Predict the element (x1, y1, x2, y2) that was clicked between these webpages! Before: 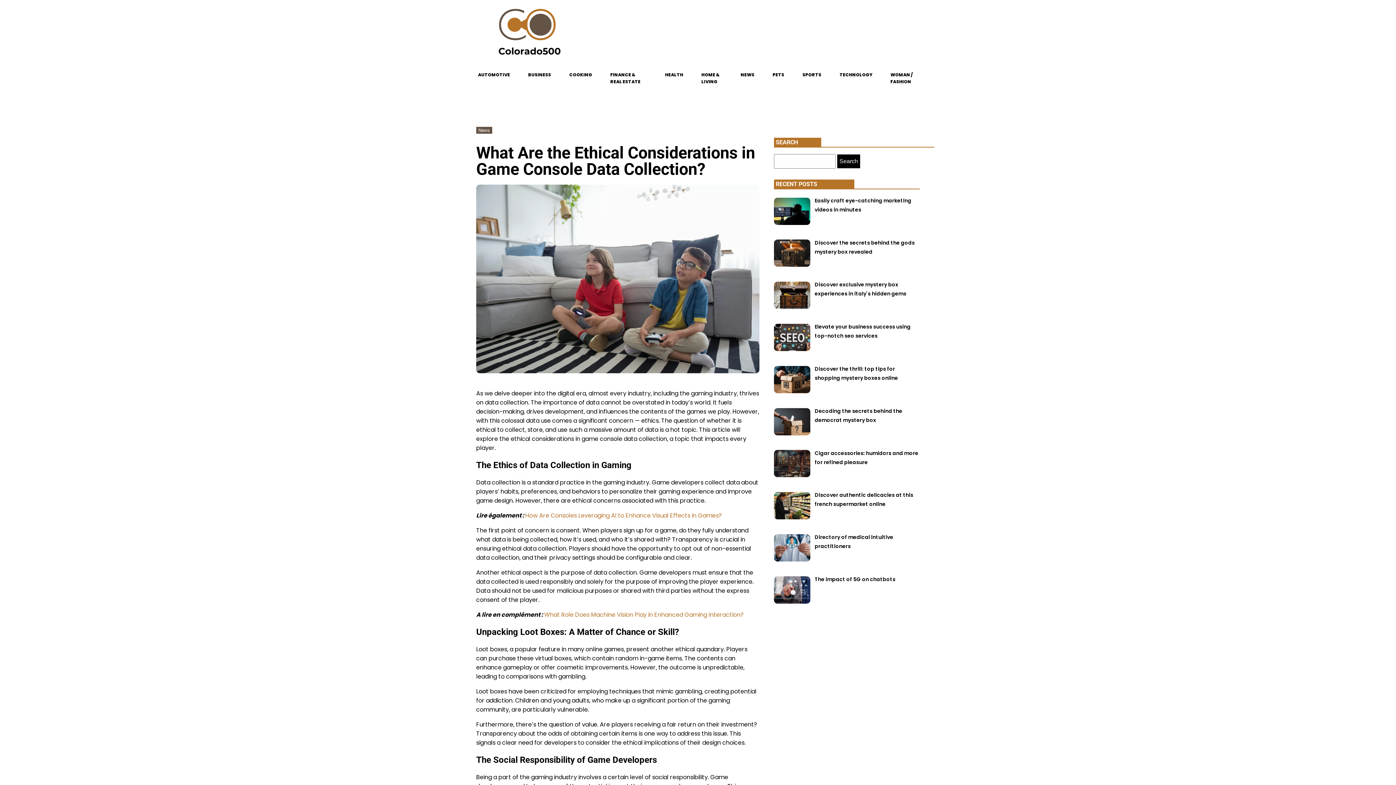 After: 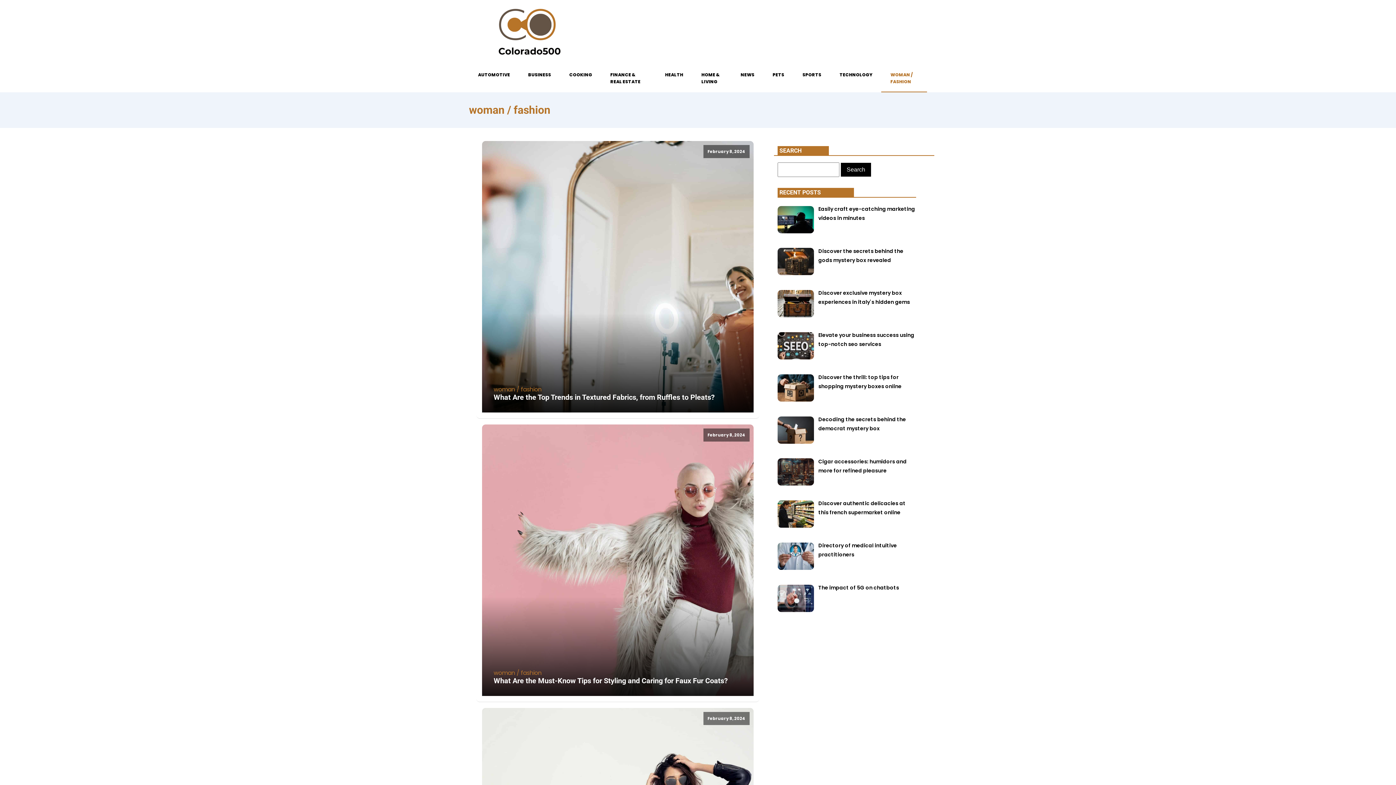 Action: bbox: (881, 63, 927, 92) label: WOMAN / FASHION